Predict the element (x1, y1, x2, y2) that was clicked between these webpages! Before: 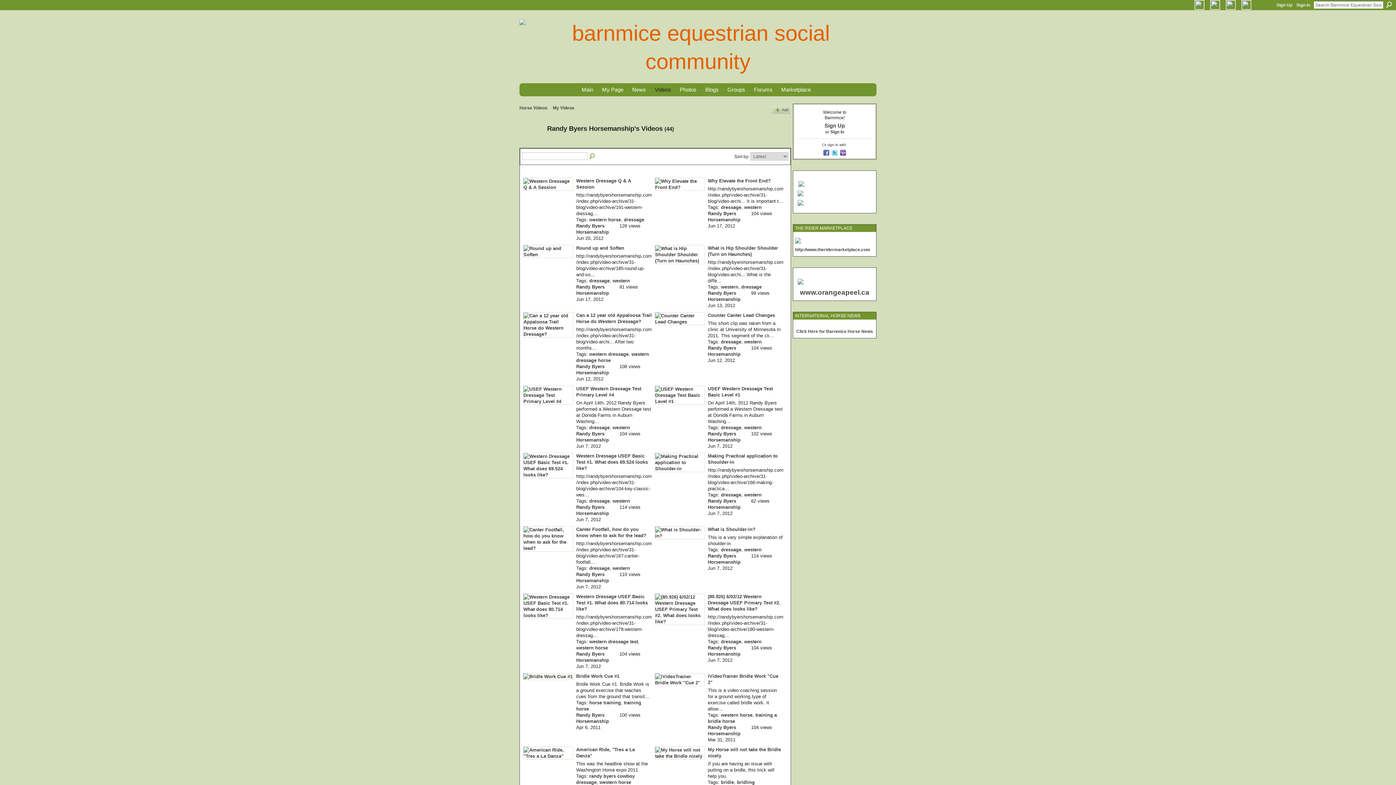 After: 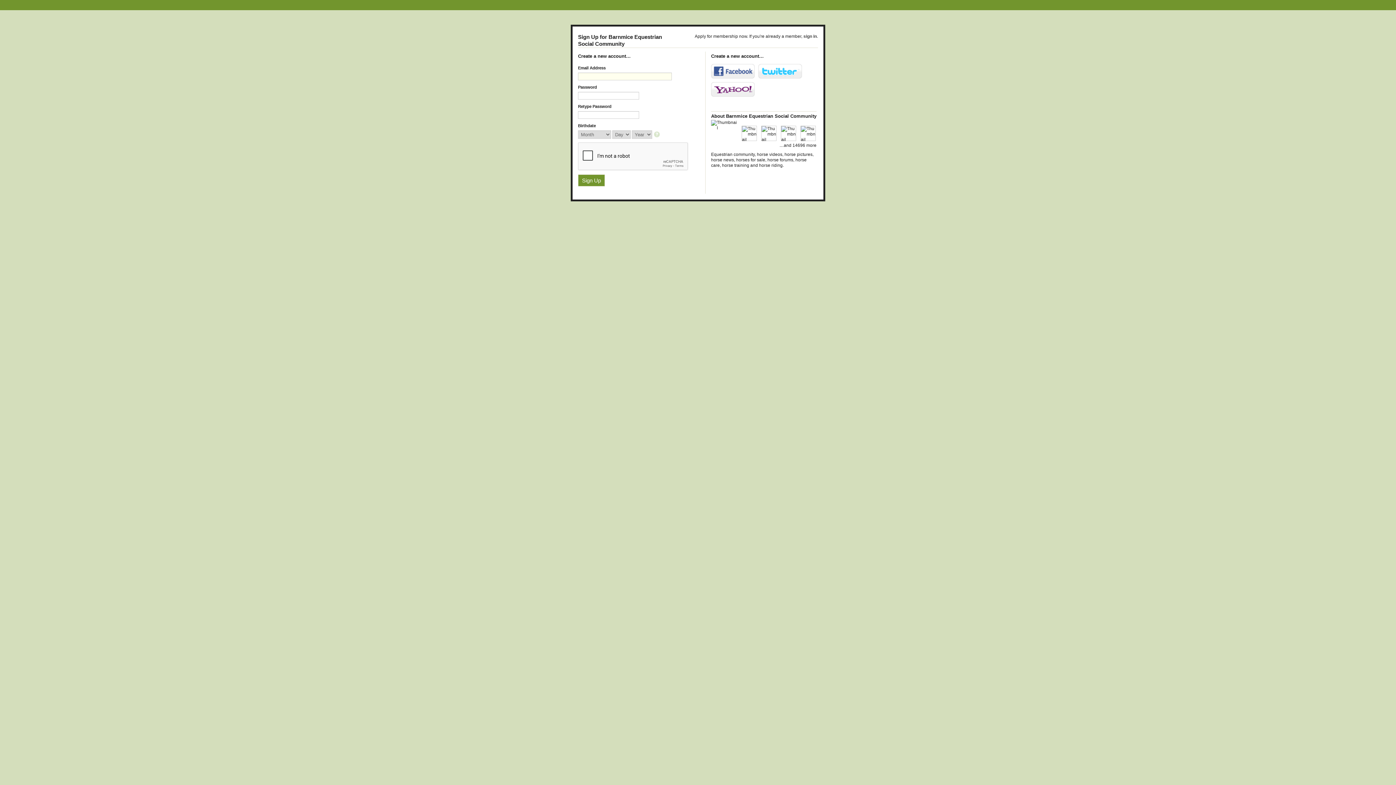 Action: bbox: (602, 86, 623, 93) label: My Page